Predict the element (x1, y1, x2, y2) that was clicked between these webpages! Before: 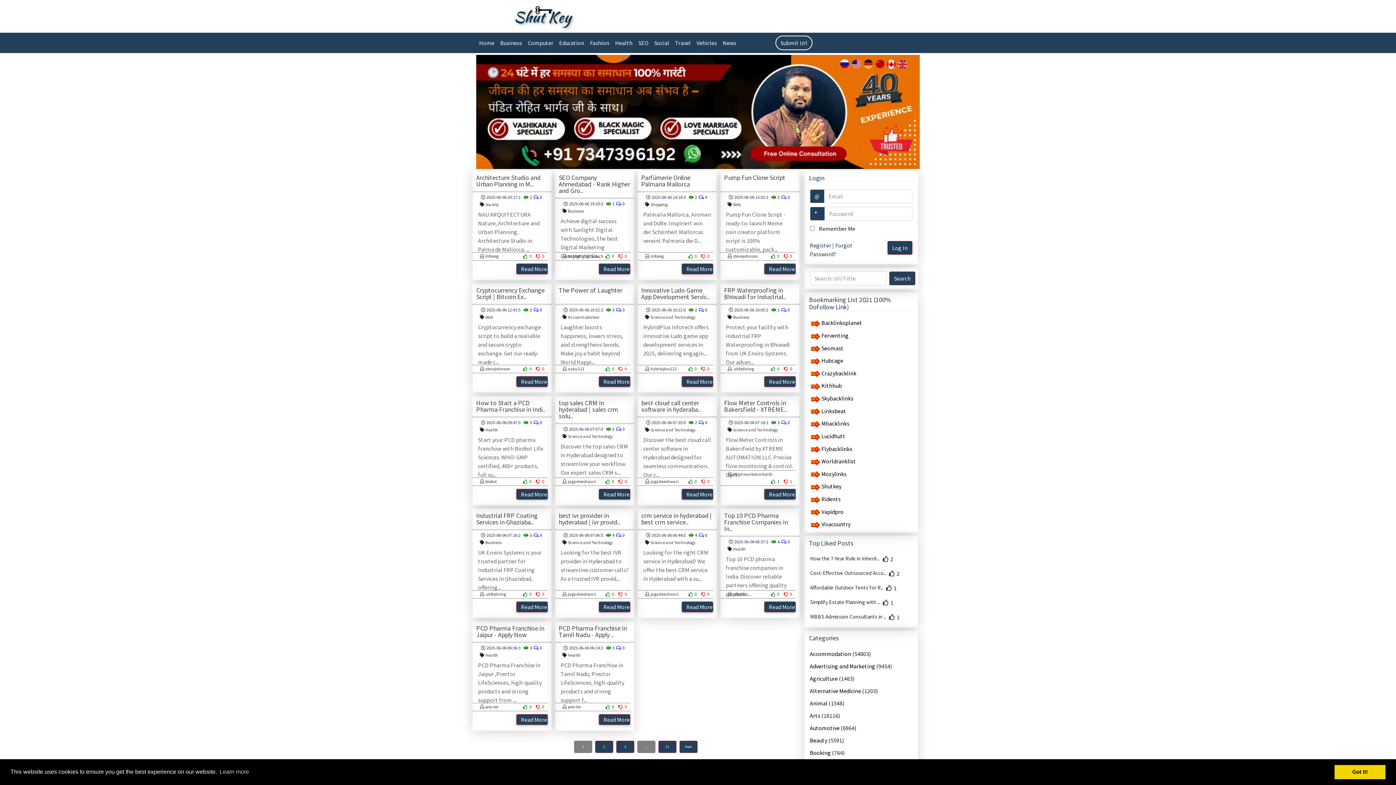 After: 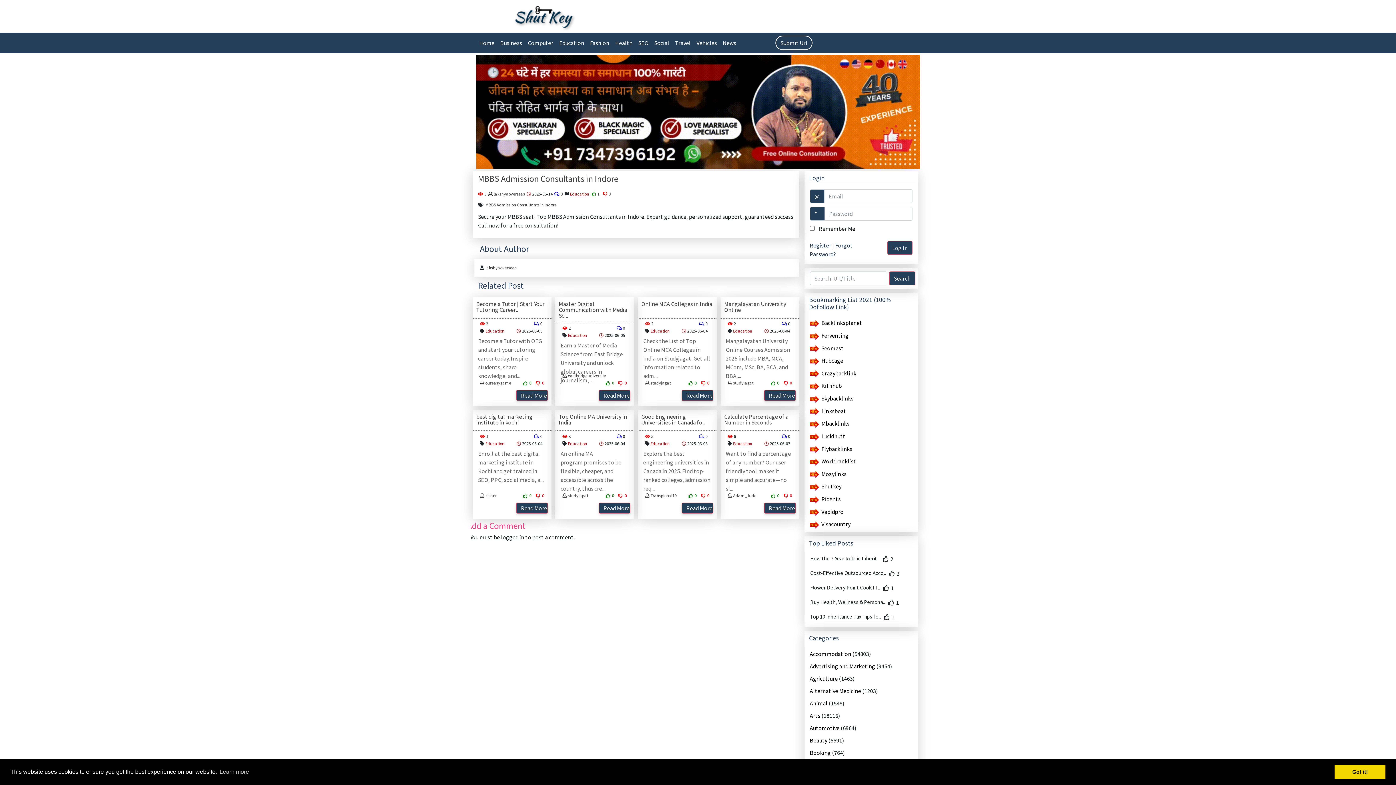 Action: label: MBBS Admission Consultants in .. bbox: (810, 614, 886, 619)